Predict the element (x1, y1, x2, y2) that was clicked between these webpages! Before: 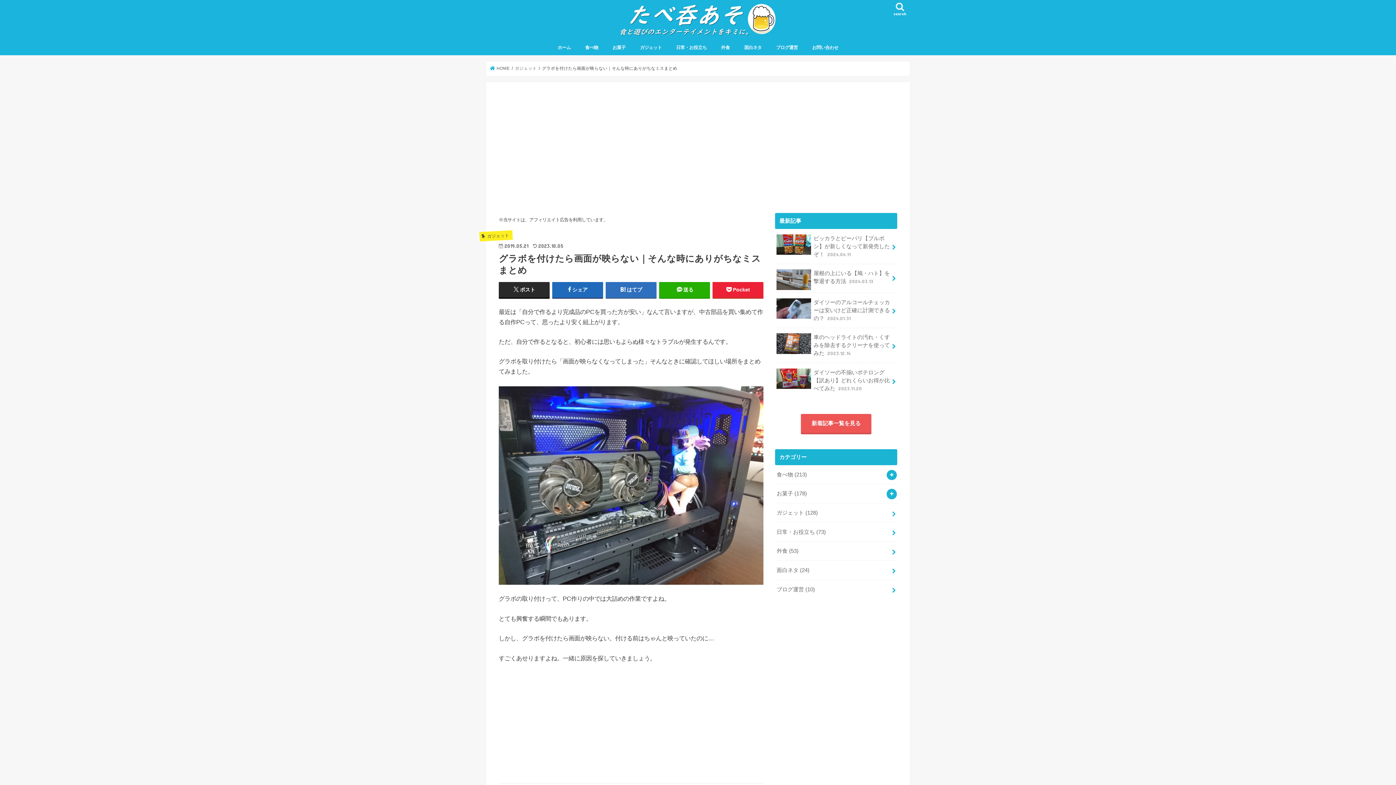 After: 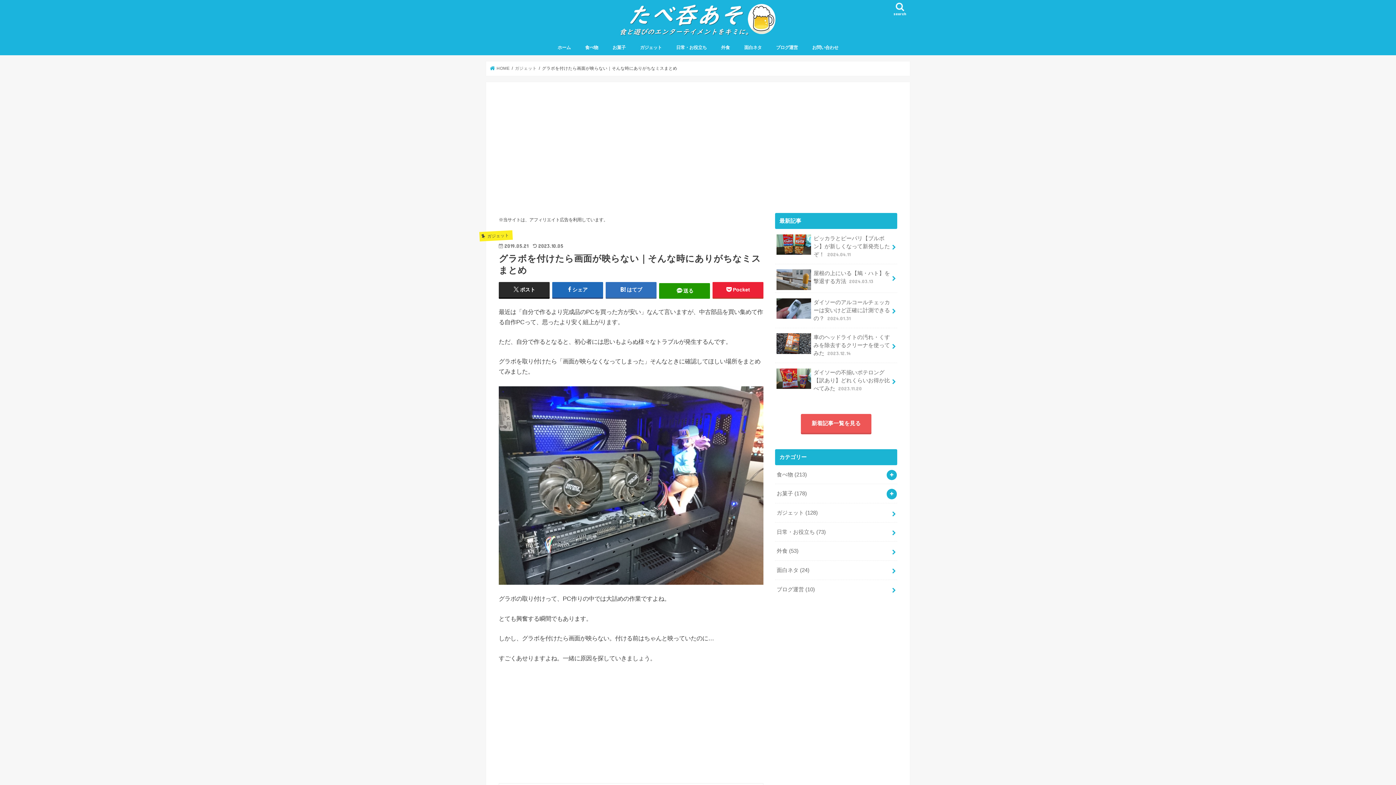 Action: bbox: (659, 282, 710, 297) label: 送る